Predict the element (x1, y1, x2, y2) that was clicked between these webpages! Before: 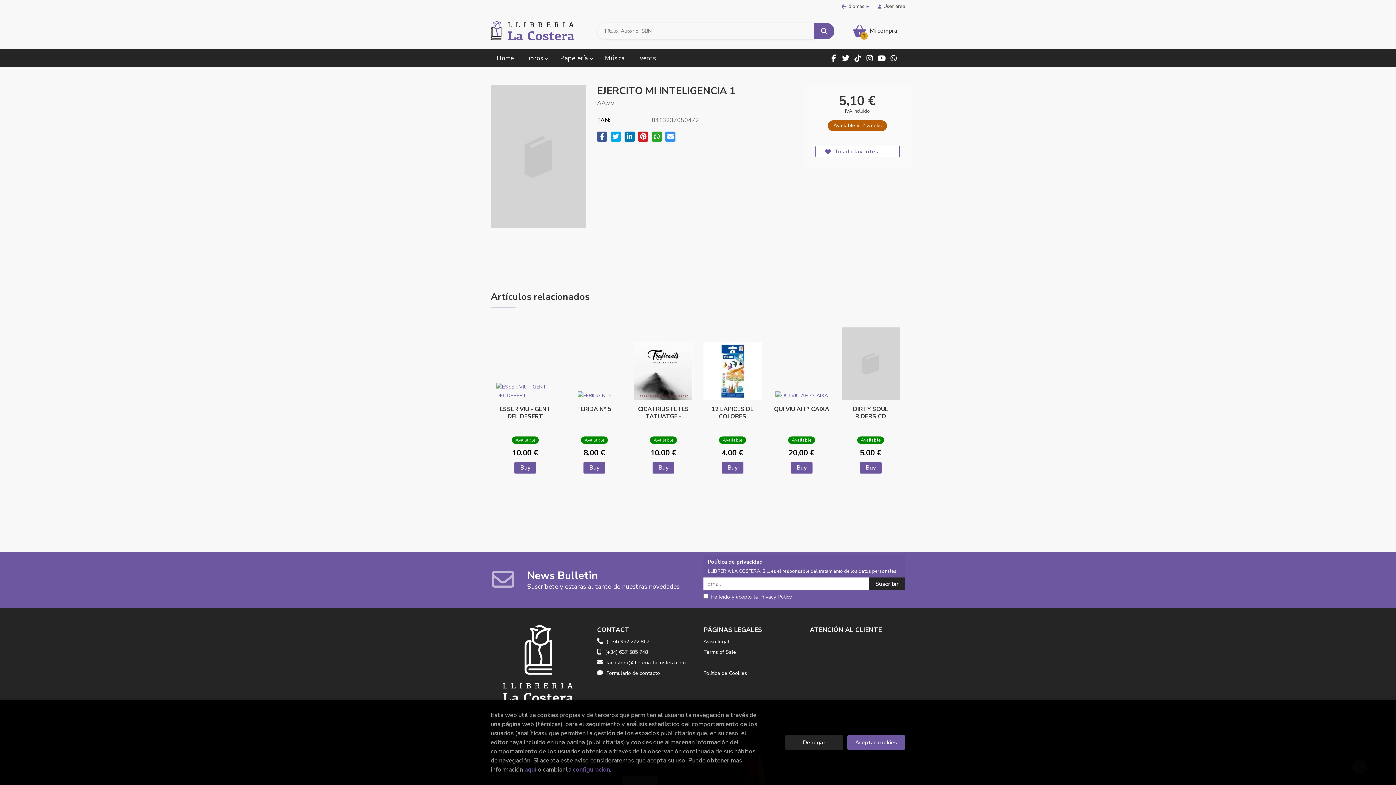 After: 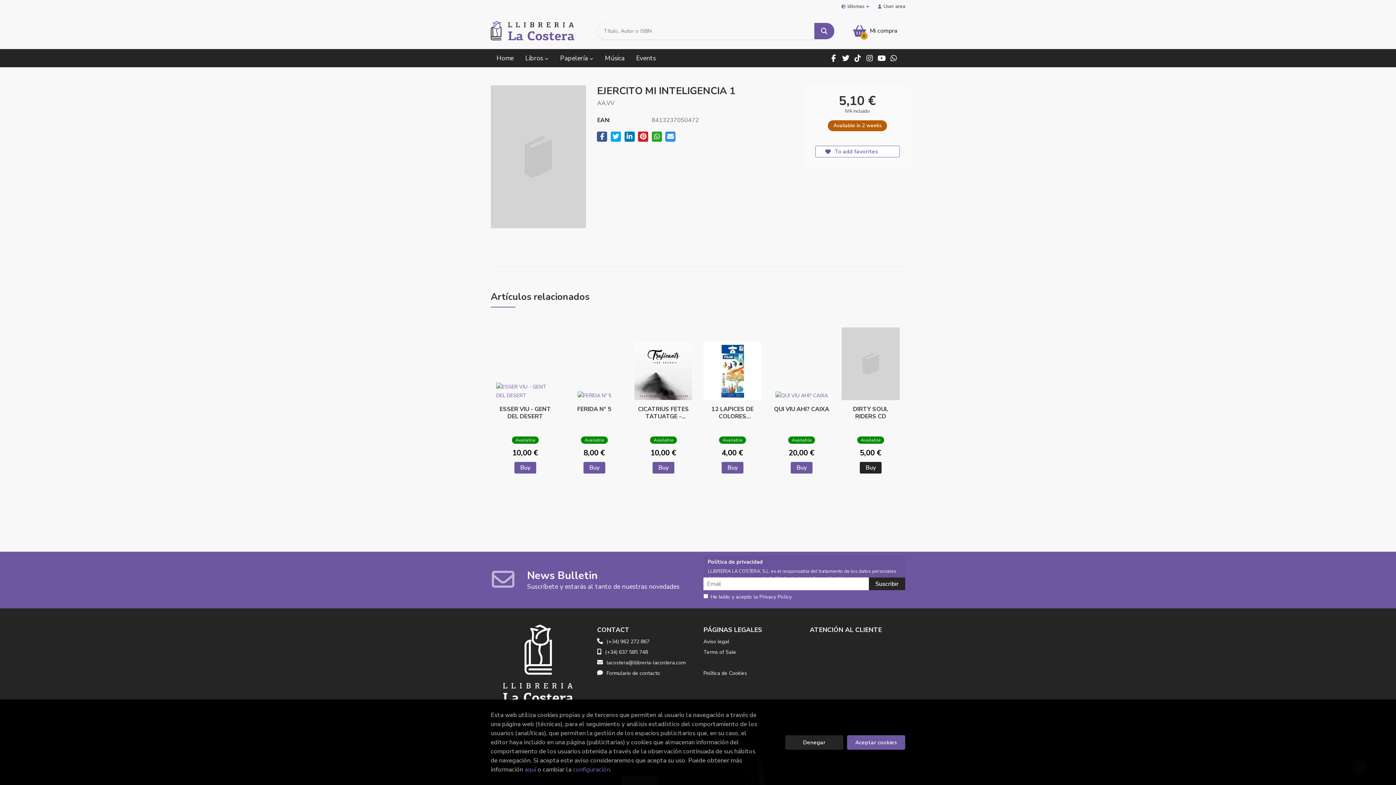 Action: bbox: (860, 462, 881, 473) label: Buy